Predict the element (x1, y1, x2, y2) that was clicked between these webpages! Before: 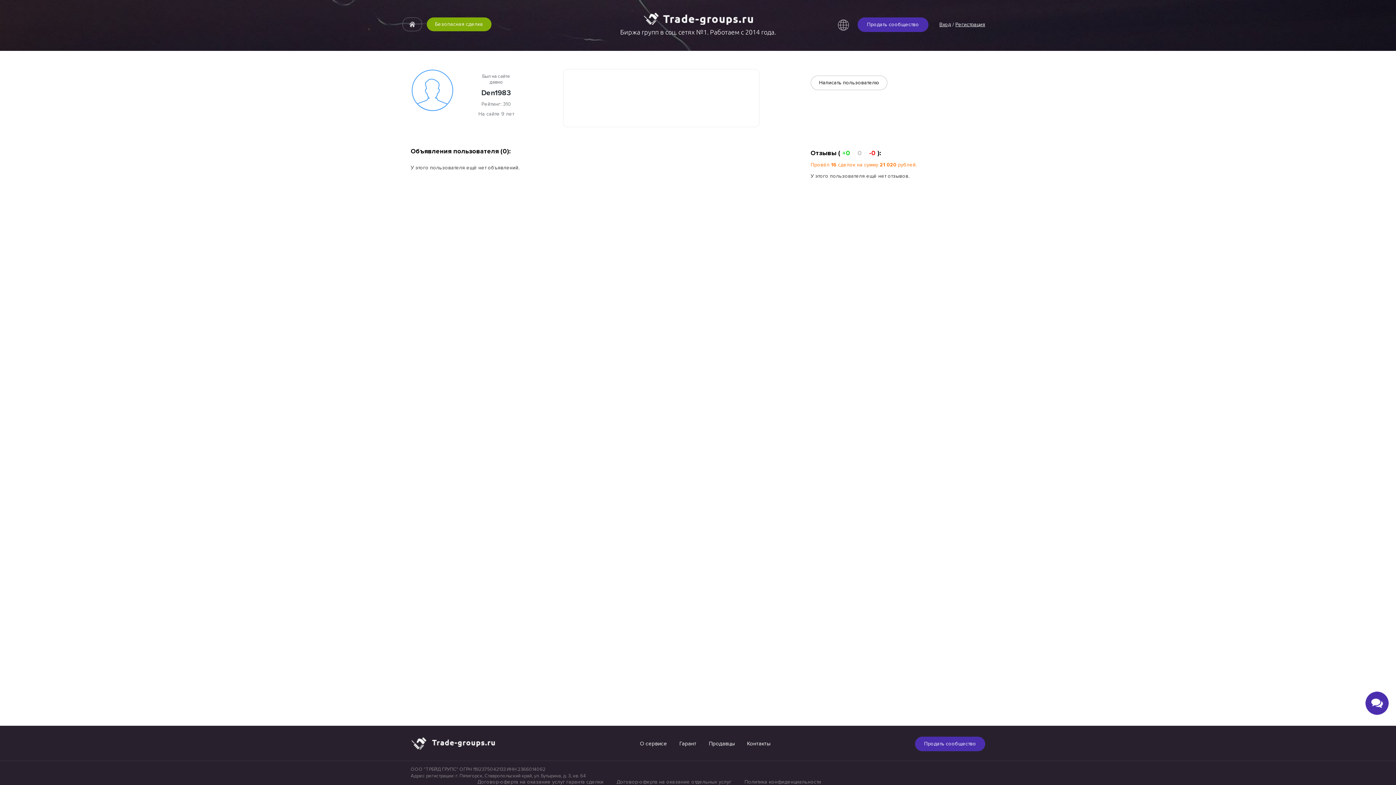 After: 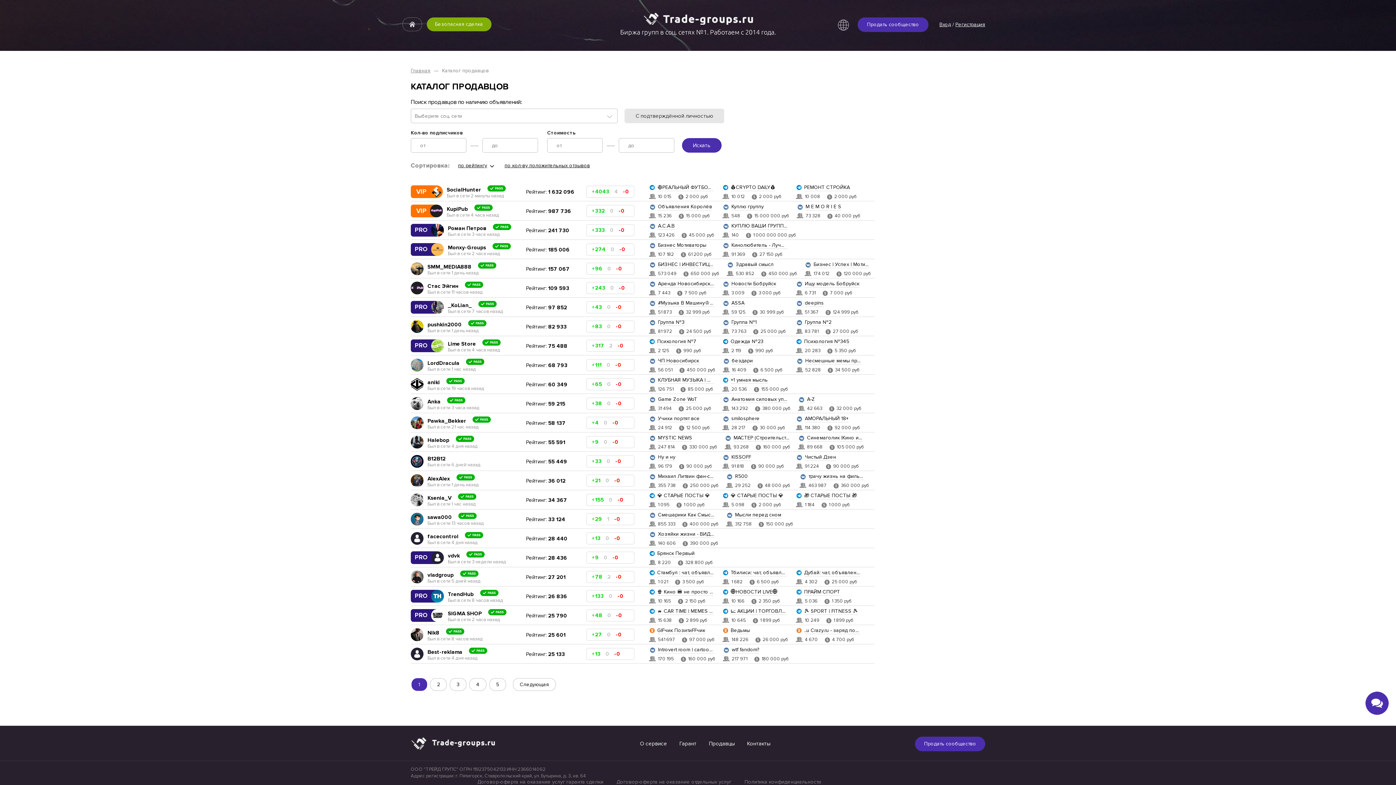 Action: bbox: (709, 740, 734, 747) label: Продавцы